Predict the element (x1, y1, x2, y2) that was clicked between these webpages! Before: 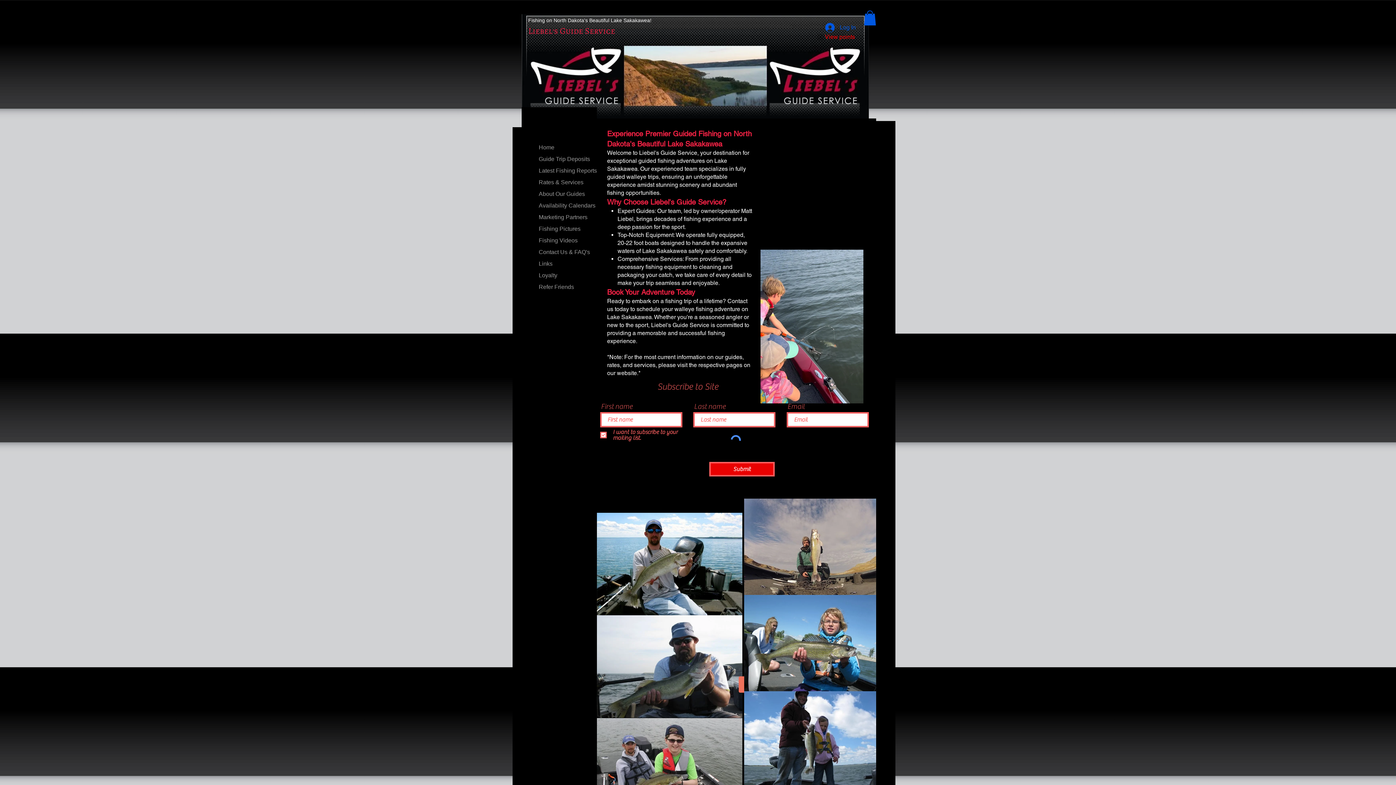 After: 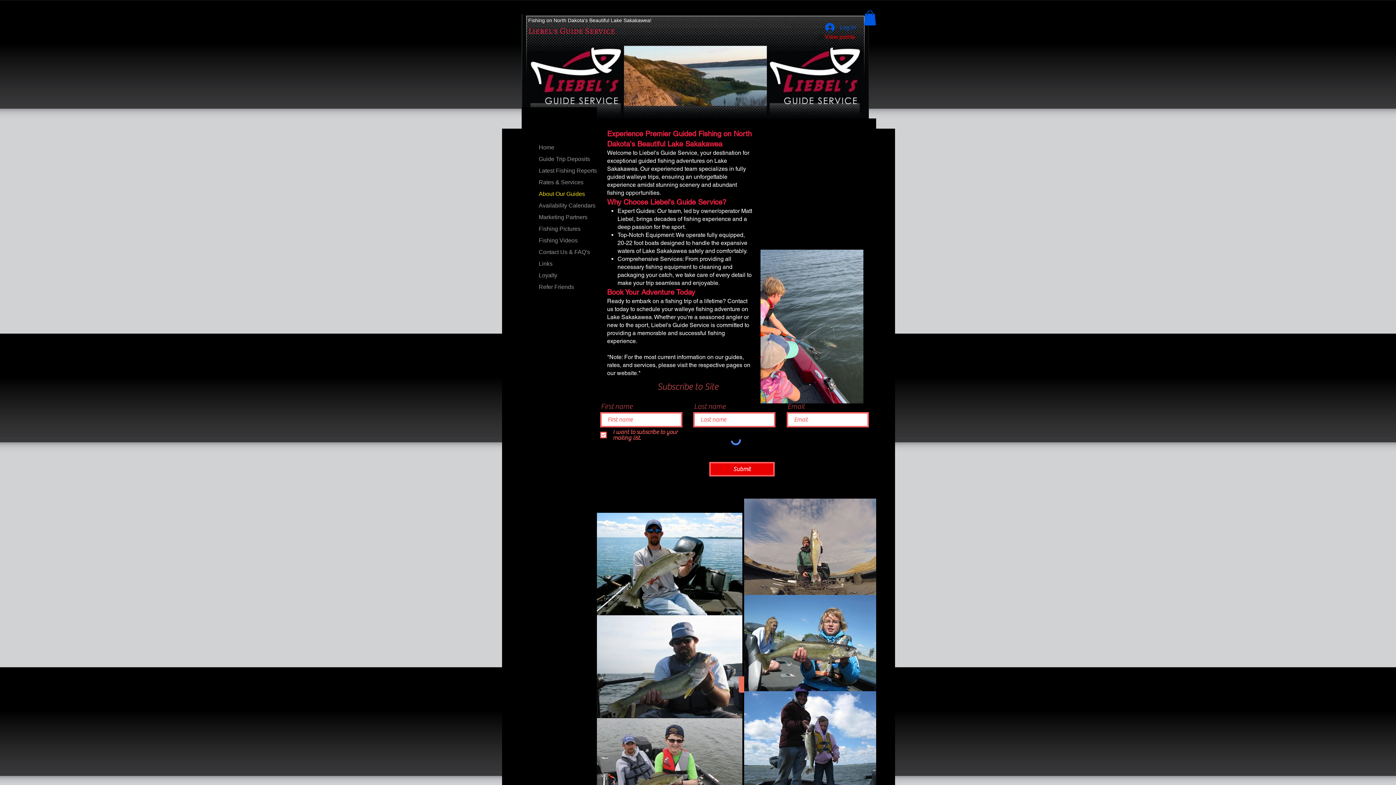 Action: bbox: (535, 188, 588, 199) label: About Our Guides